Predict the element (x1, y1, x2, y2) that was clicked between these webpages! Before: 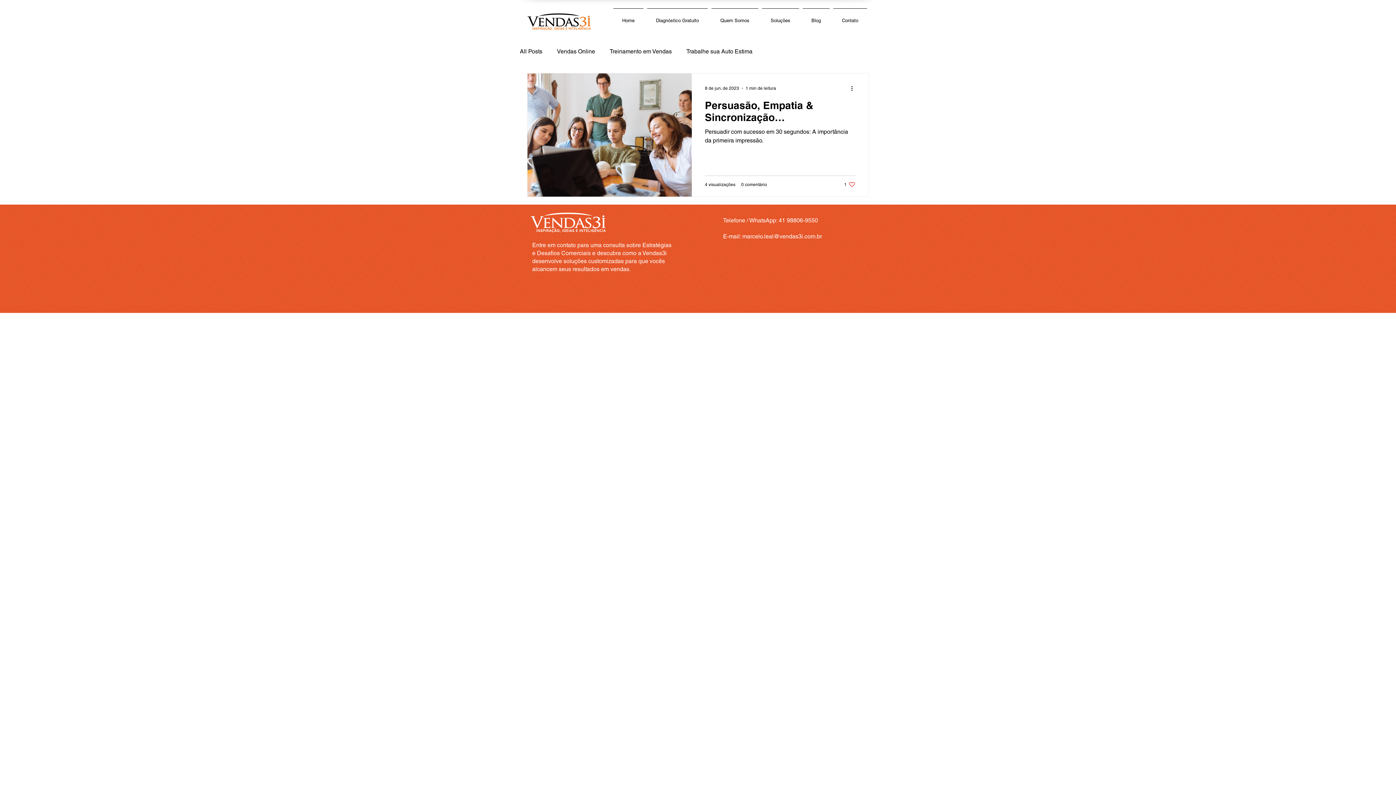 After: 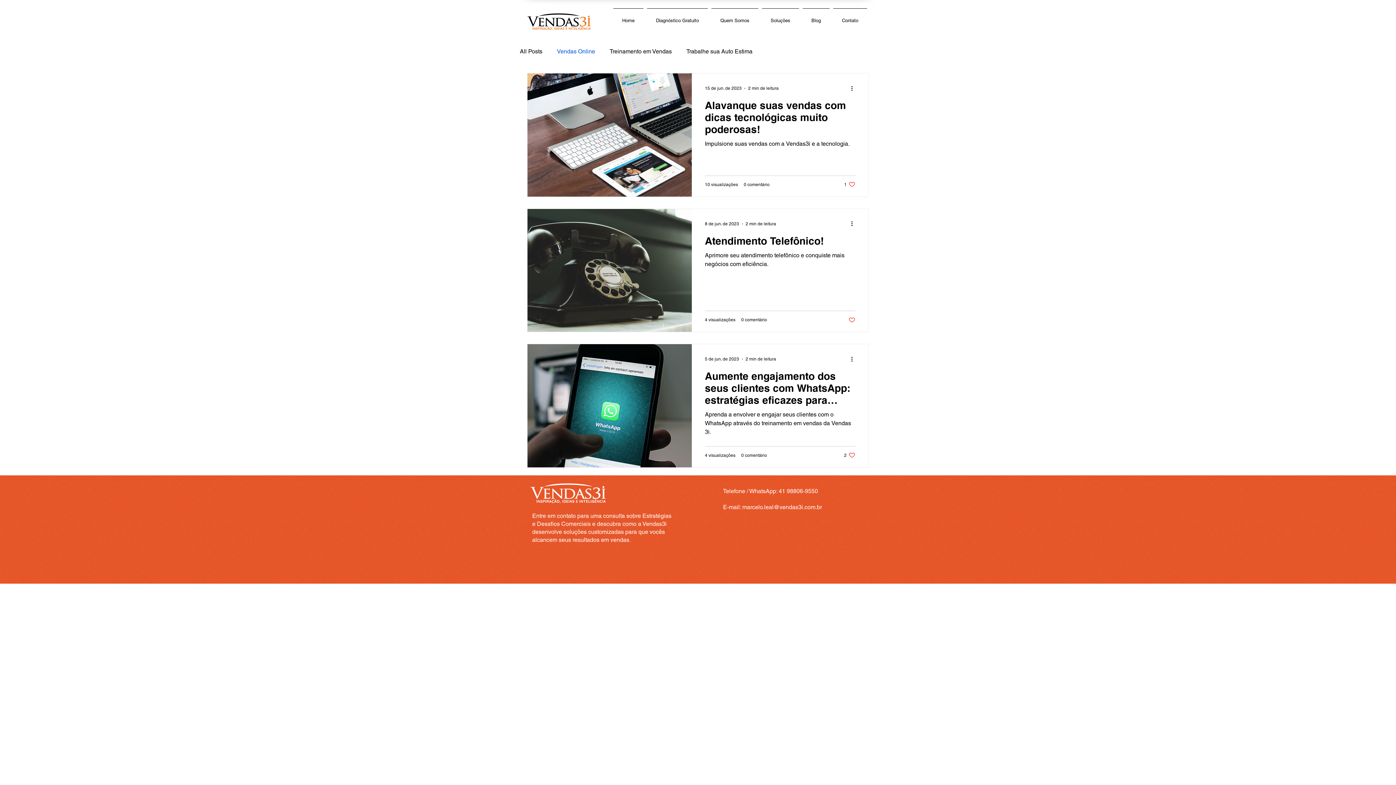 Action: bbox: (557, 47, 595, 54) label: Vendas Online